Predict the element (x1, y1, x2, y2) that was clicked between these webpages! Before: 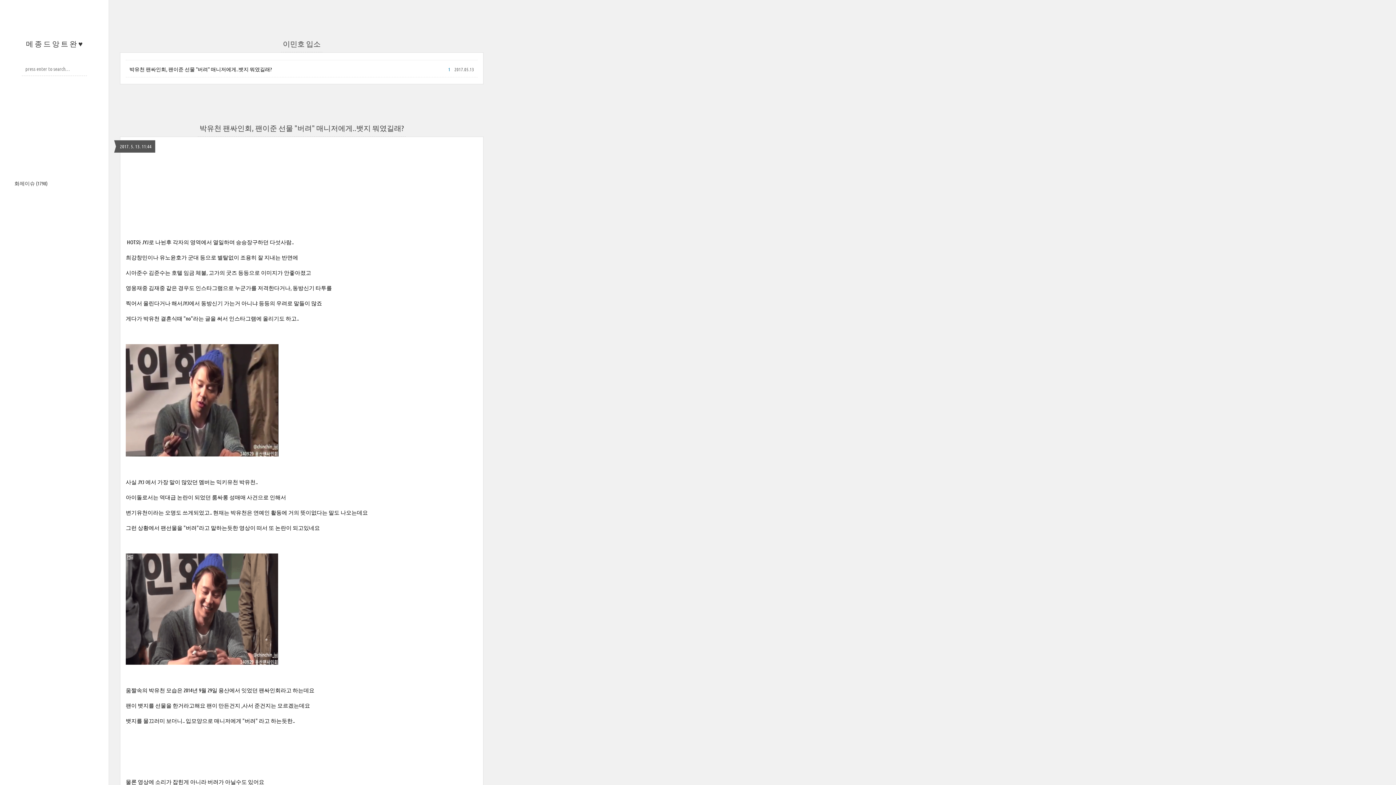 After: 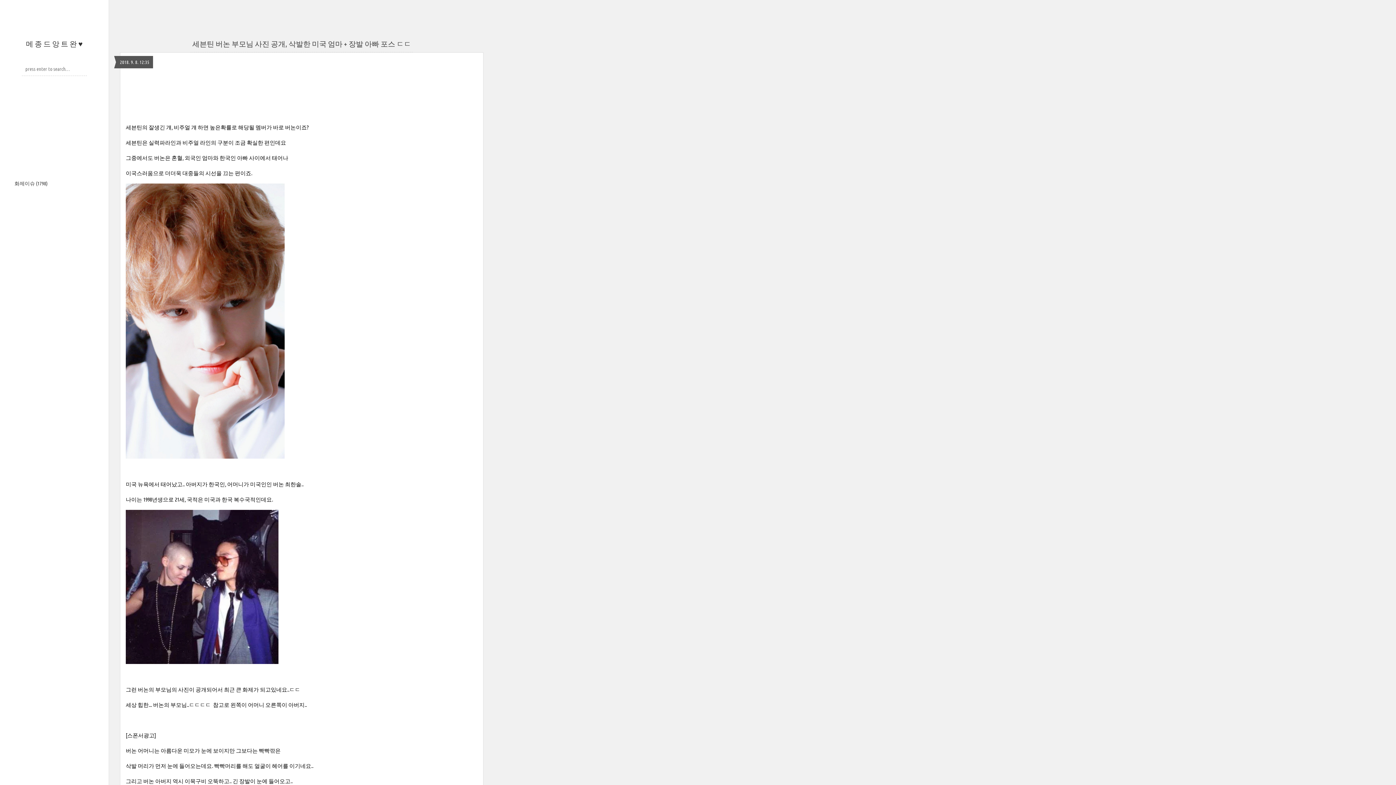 Action: bbox: (26, 39, 82, 48) label: 메 종 드 앙 트 완 ♥